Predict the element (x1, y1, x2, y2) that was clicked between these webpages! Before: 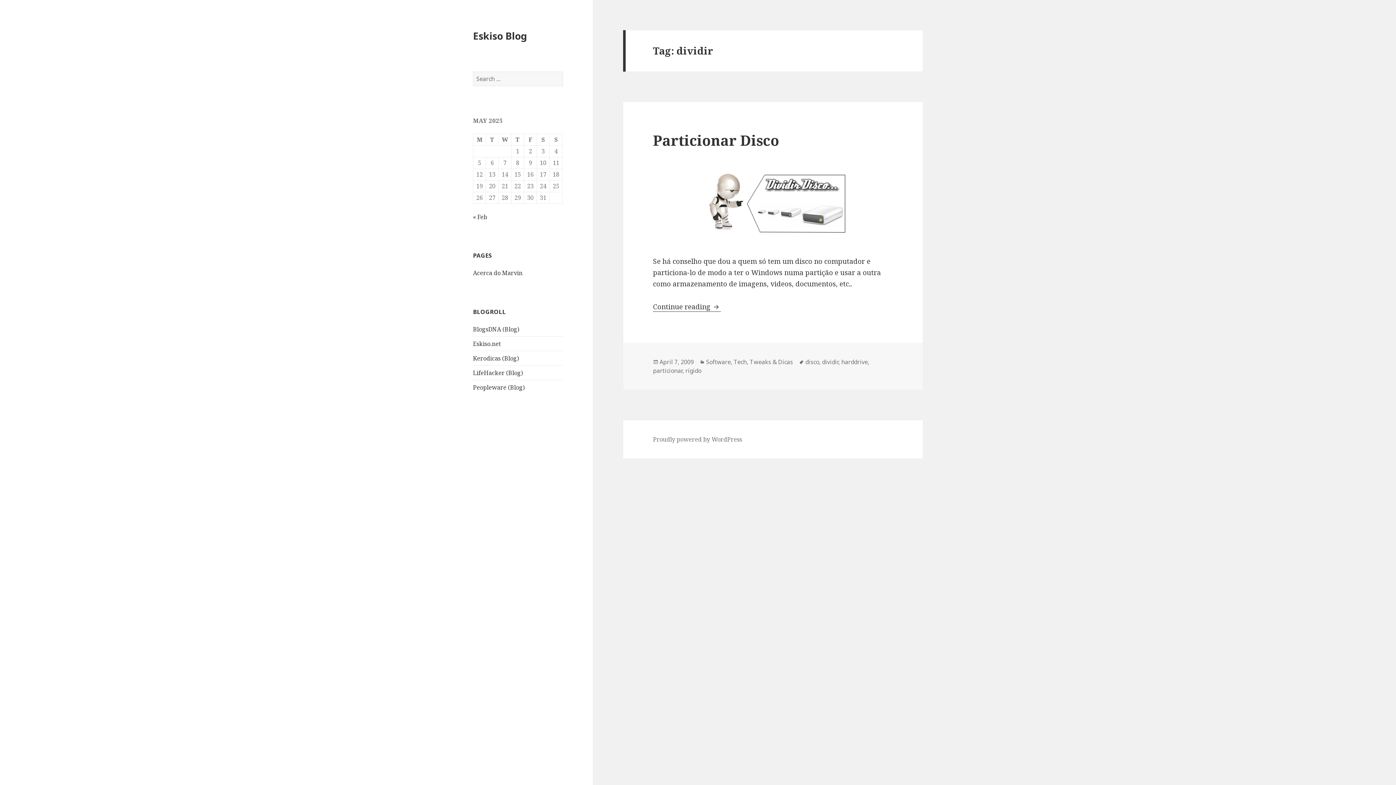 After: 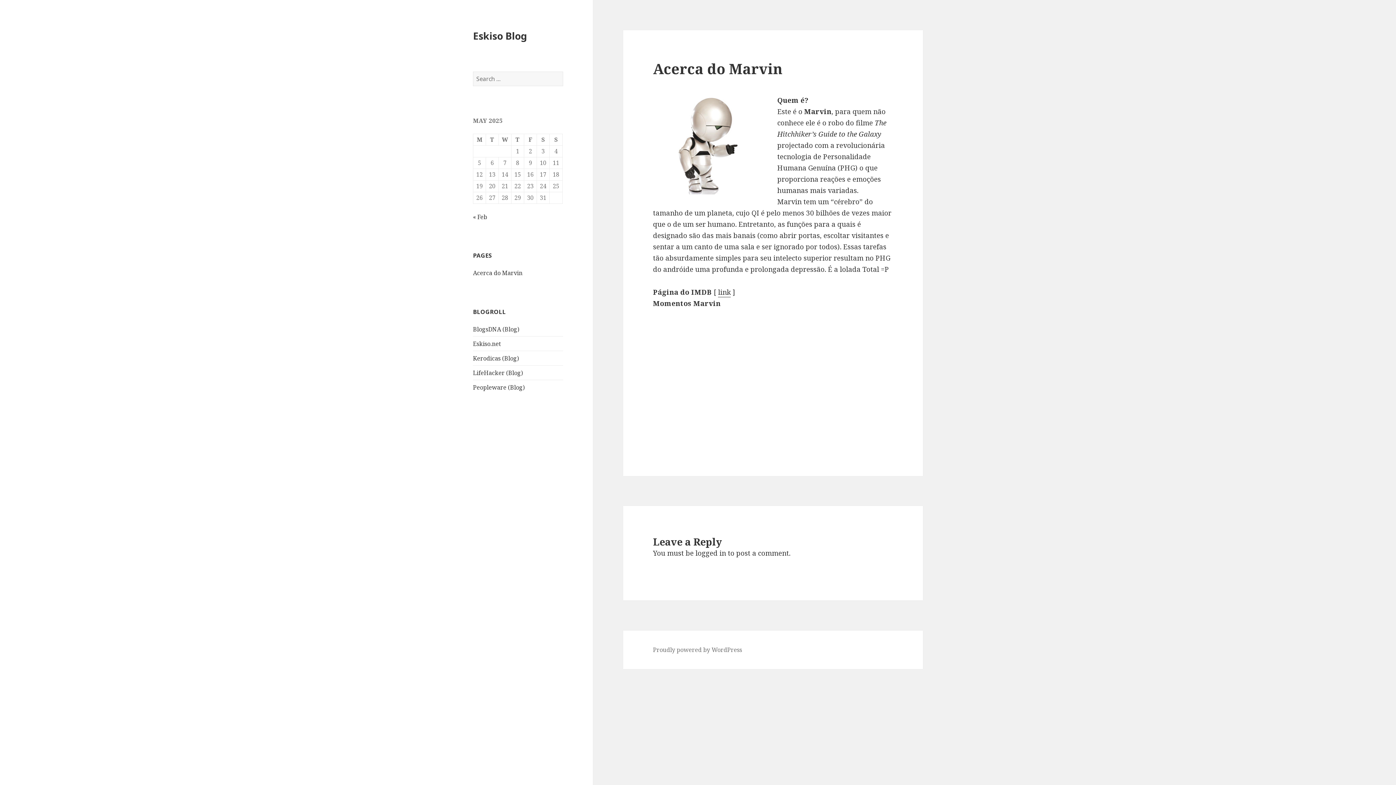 Action: label: Acerca do Marvin bbox: (473, 269, 522, 277)